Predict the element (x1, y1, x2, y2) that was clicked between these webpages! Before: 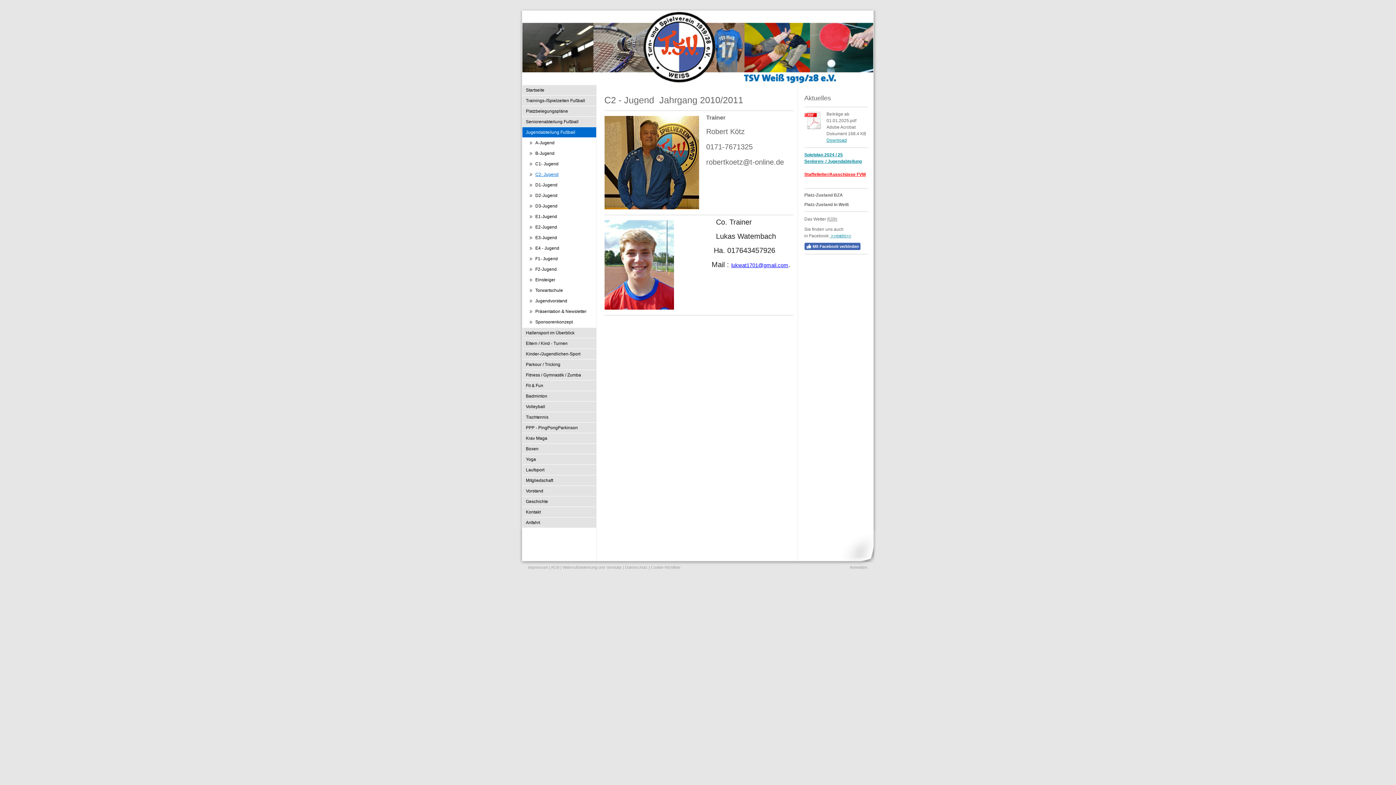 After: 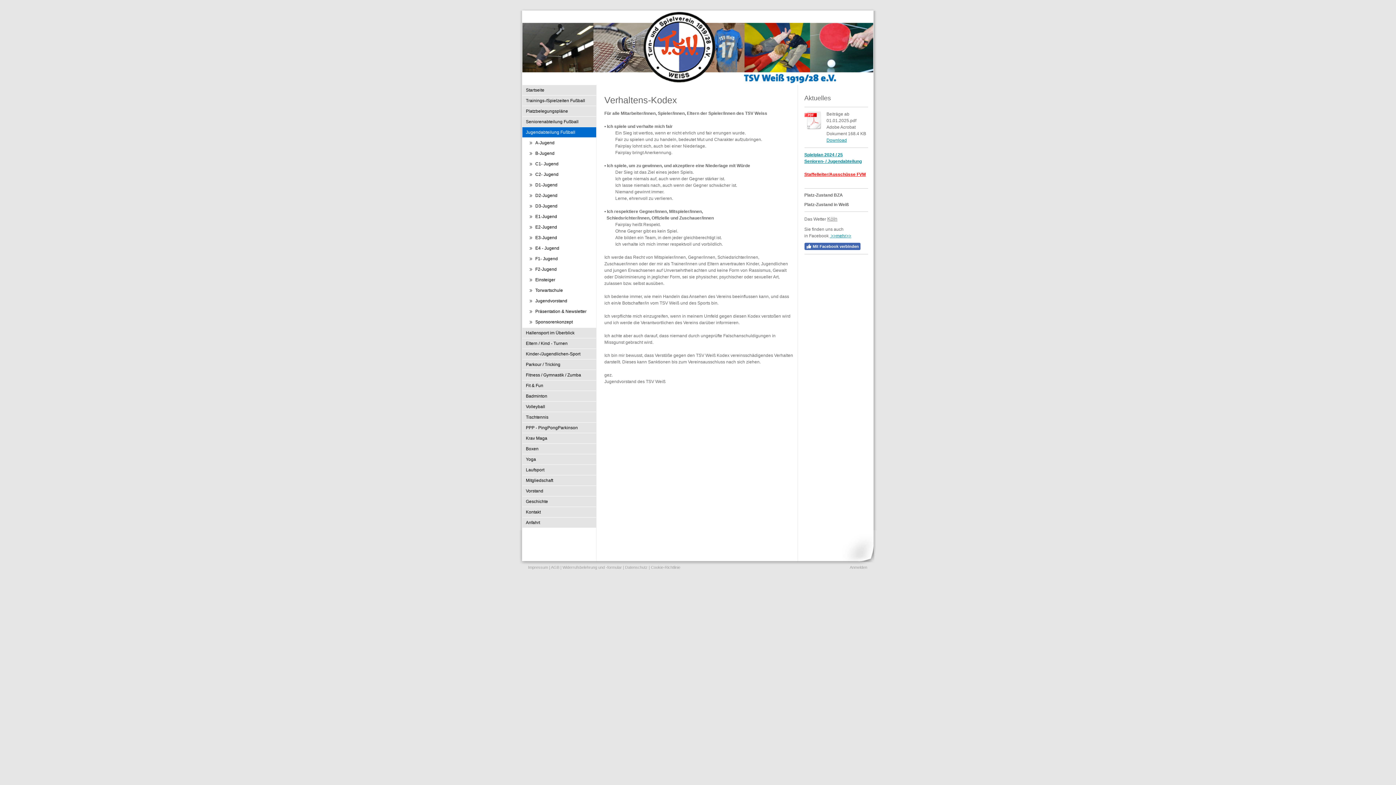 Action: label: Jugendabteilung Fußball bbox: (522, 127, 596, 137)